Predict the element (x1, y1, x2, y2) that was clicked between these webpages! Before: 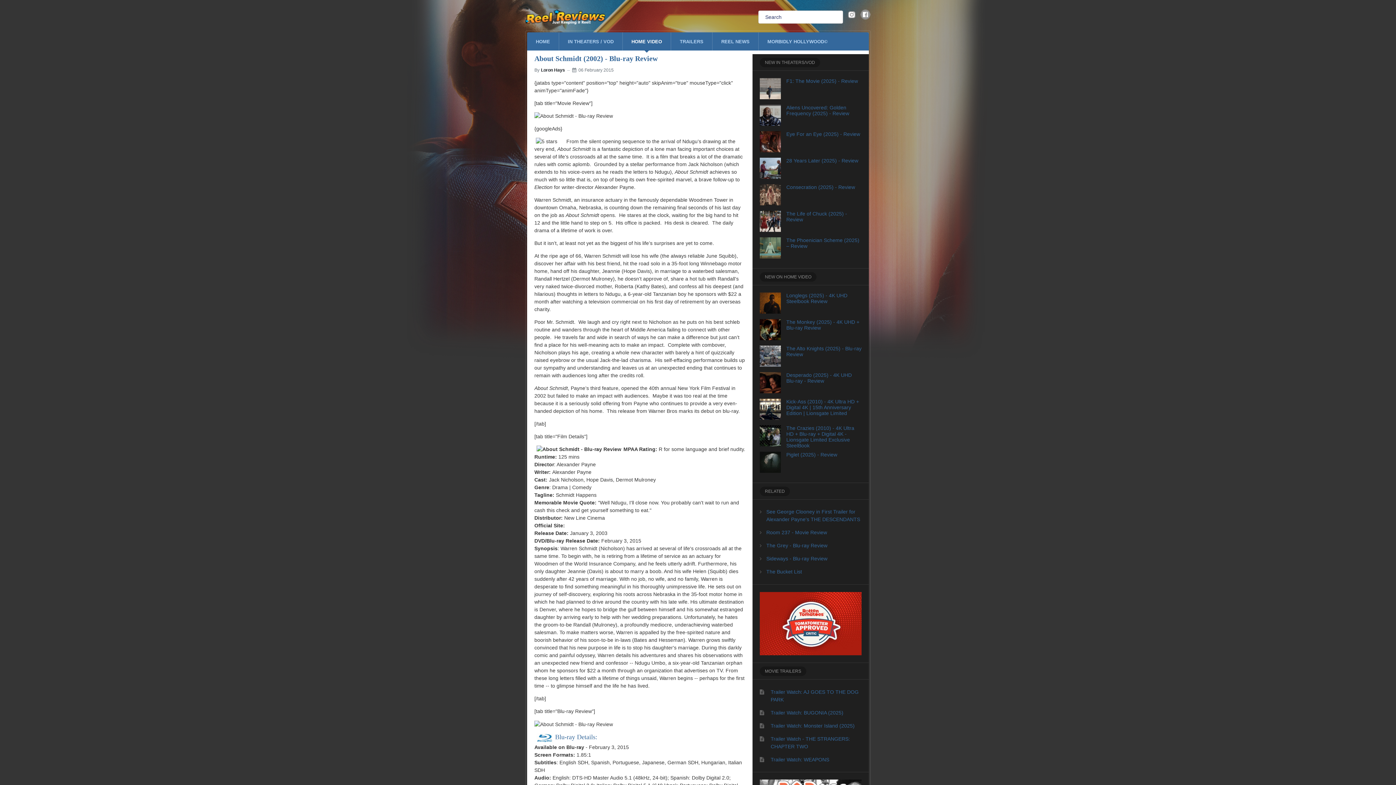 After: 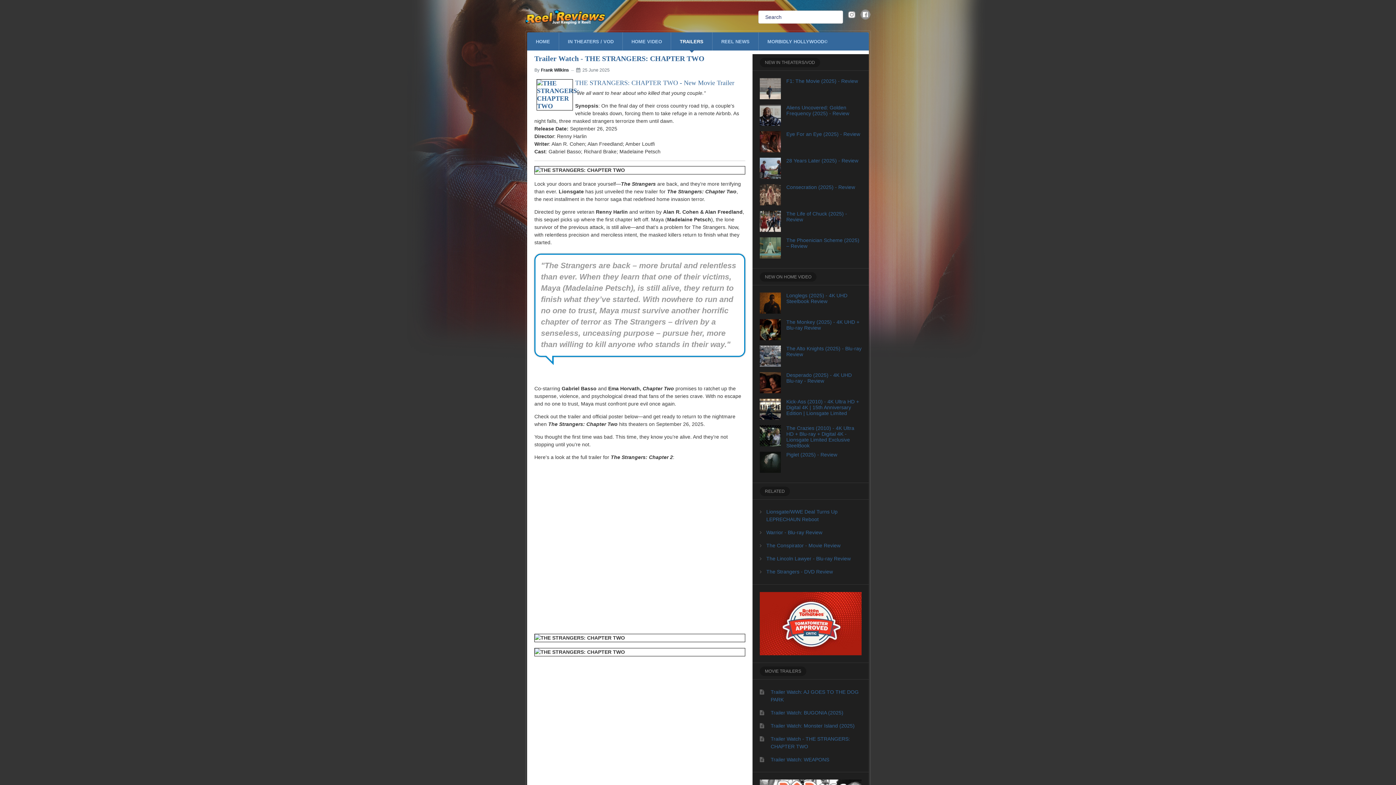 Action: bbox: (760, 734, 861, 752) label: Trailer Watch - THE STRANGERS: CHAPTER TWO